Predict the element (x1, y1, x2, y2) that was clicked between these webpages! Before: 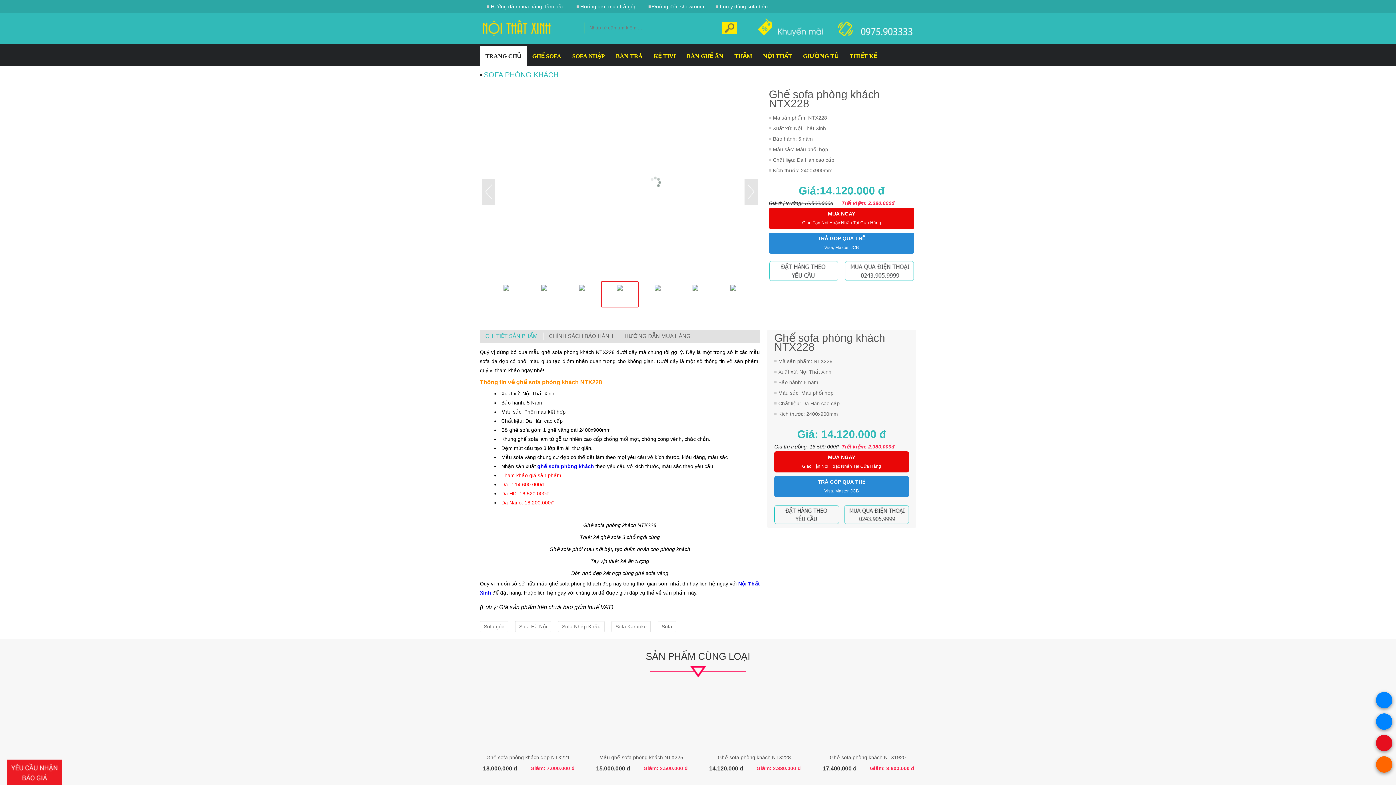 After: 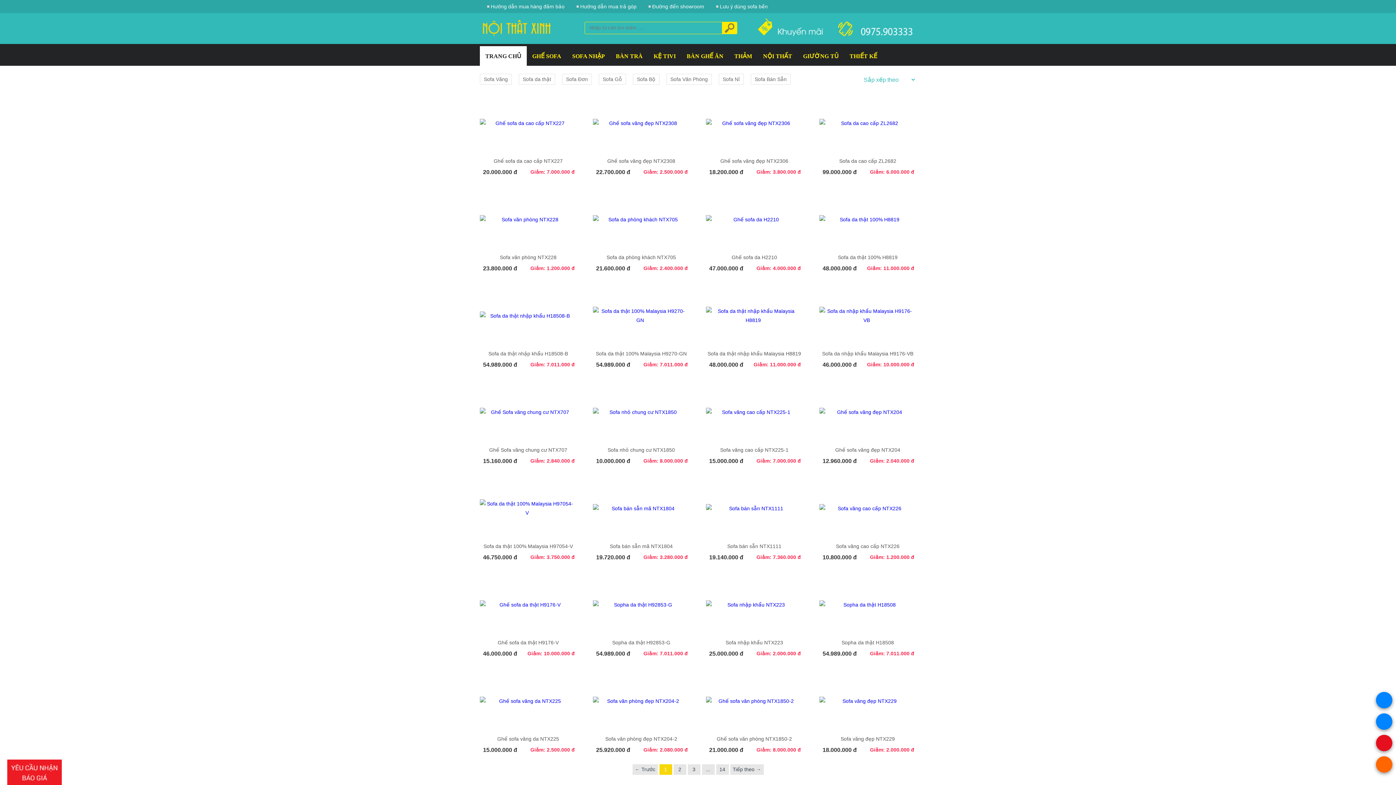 Action: bbox: (532, 53, 561, 59) label: GHẾ SOFA